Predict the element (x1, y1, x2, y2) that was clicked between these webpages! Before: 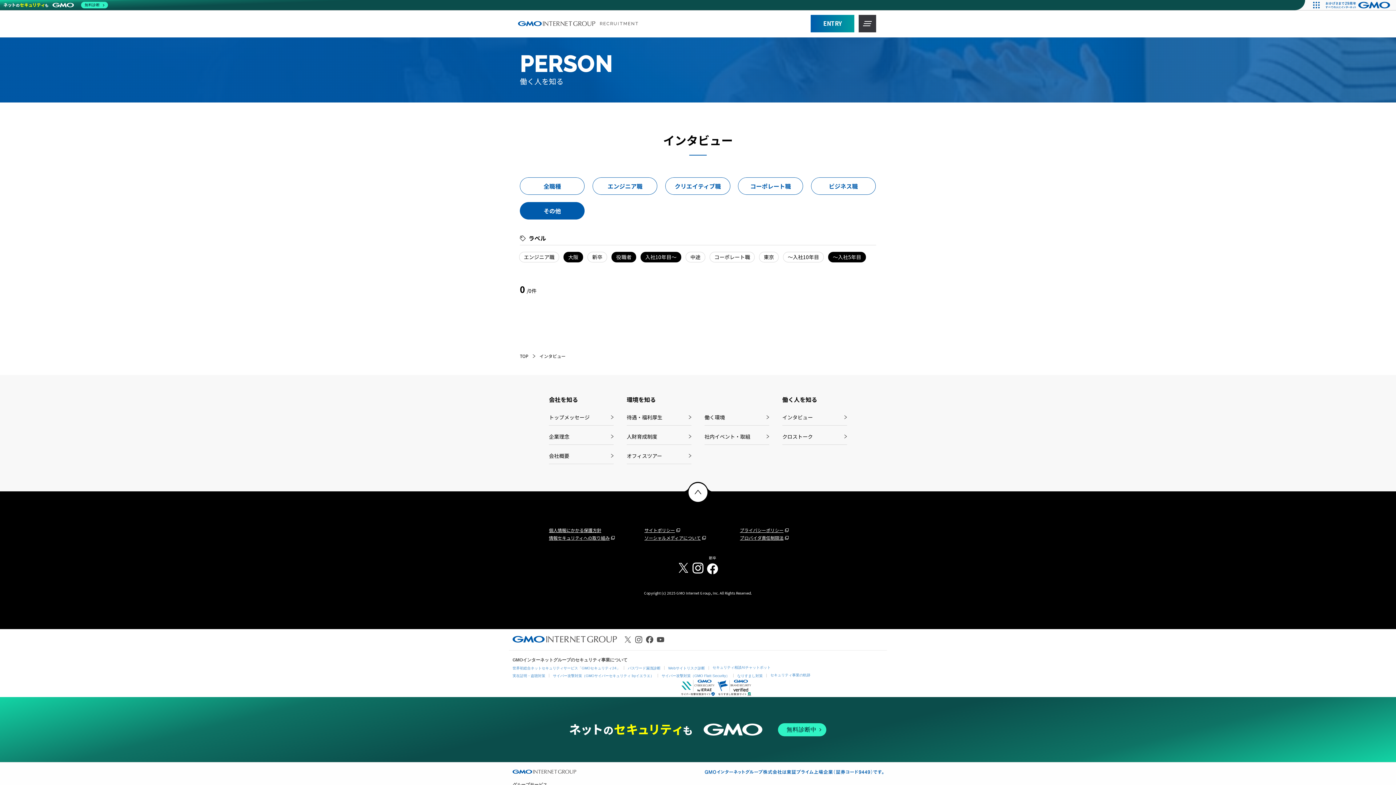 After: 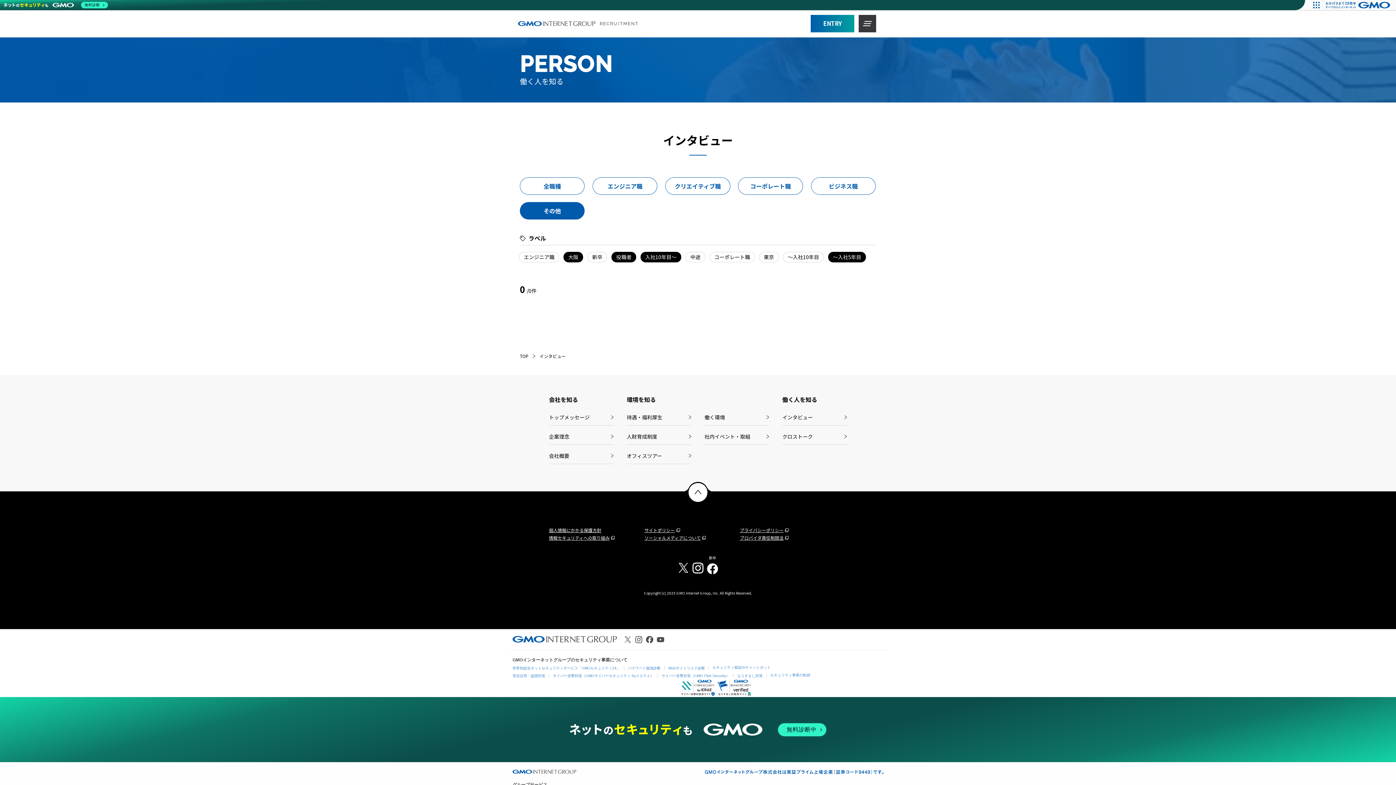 Action: label: 無料診断中 bbox: (567, 721, 828, 738)